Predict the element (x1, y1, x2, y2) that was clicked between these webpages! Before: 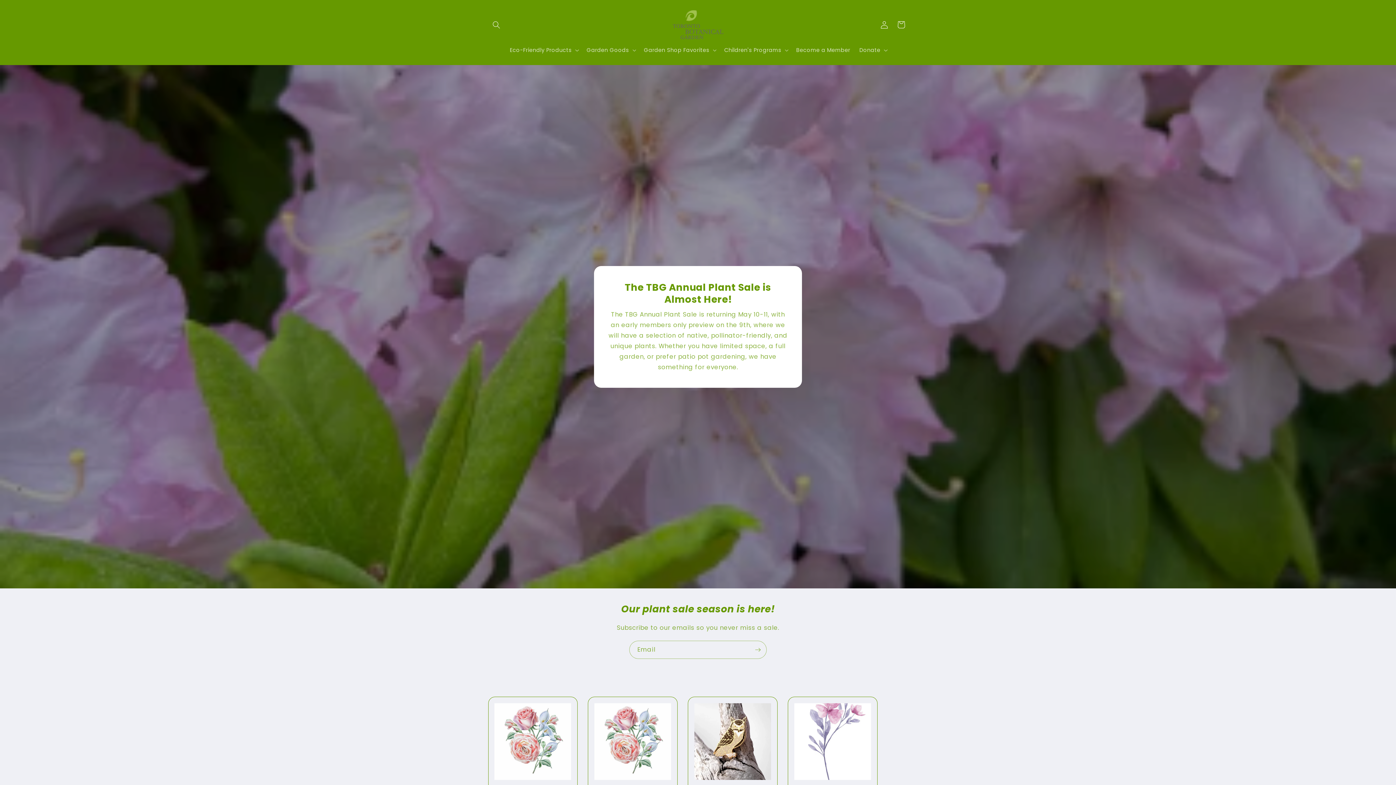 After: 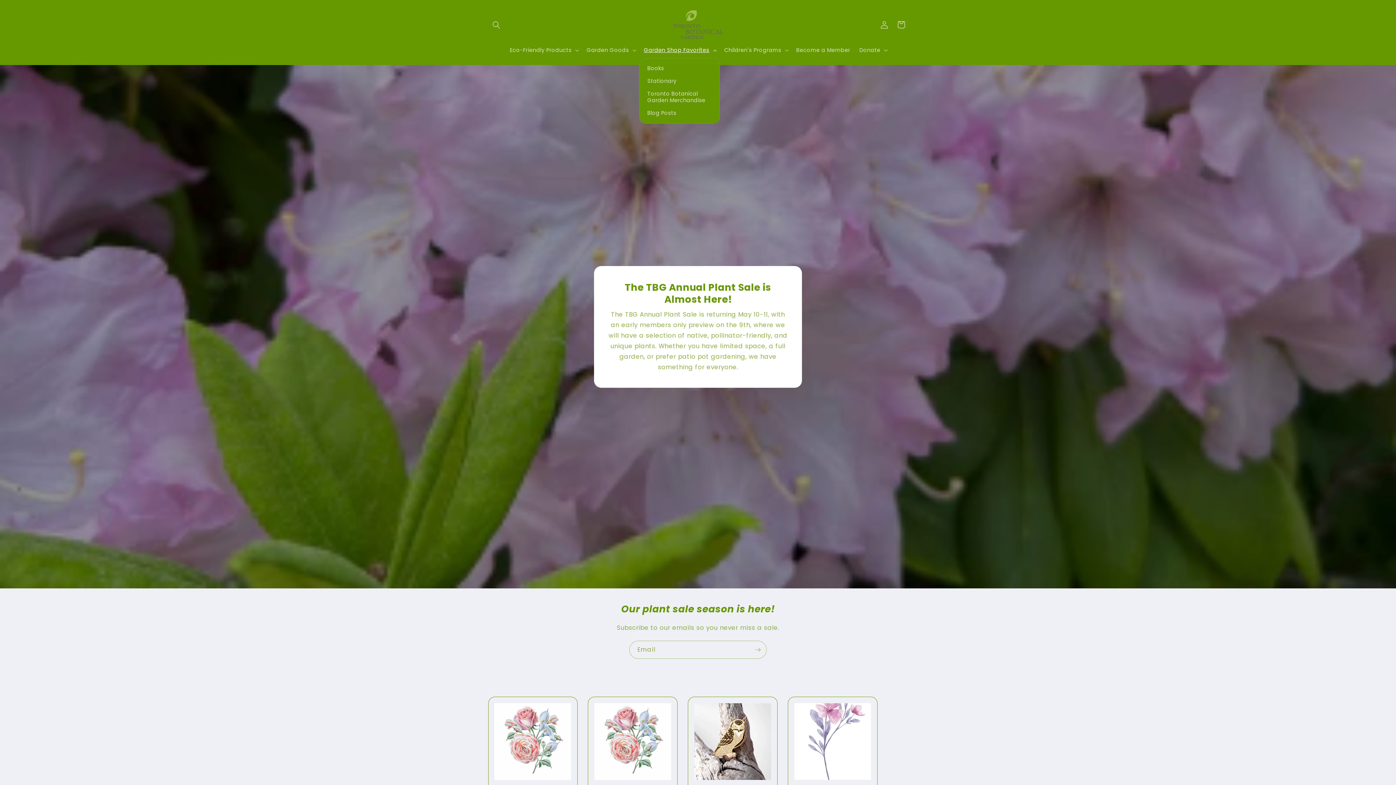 Action: label: Garden Shop Favorites bbox: (639, 42, 719, 57)